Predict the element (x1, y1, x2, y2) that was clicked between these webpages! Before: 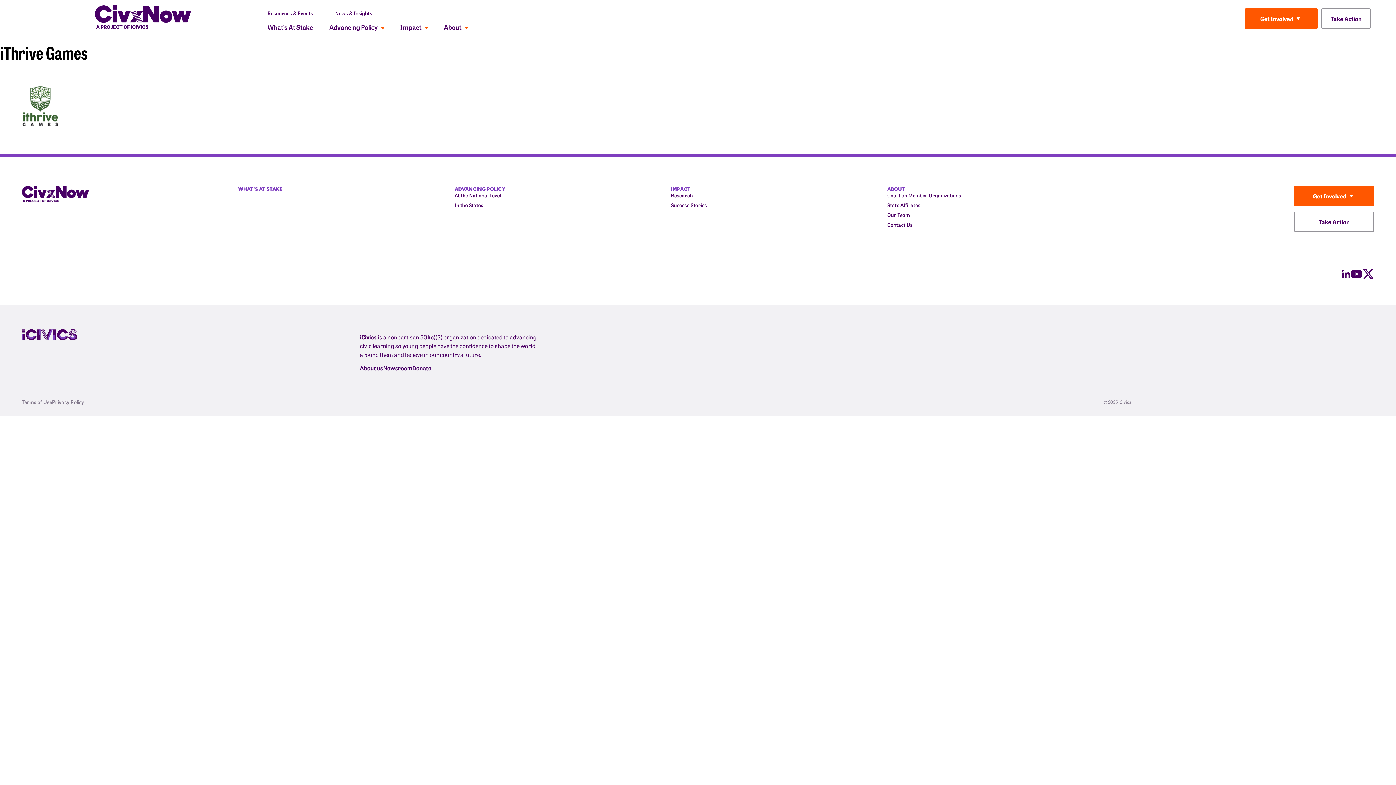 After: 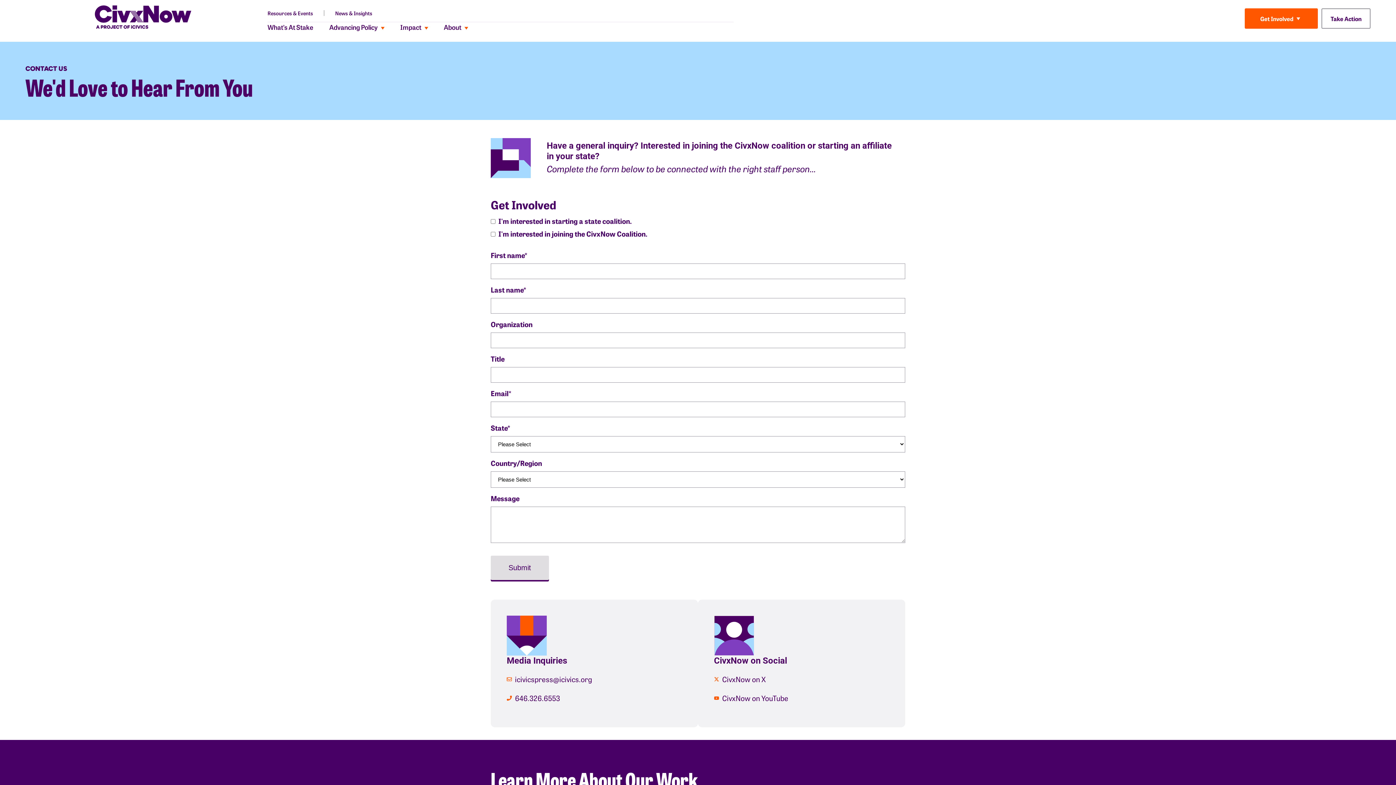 Action: bbox: (887, 221, 1103, 228) label: Contact Us